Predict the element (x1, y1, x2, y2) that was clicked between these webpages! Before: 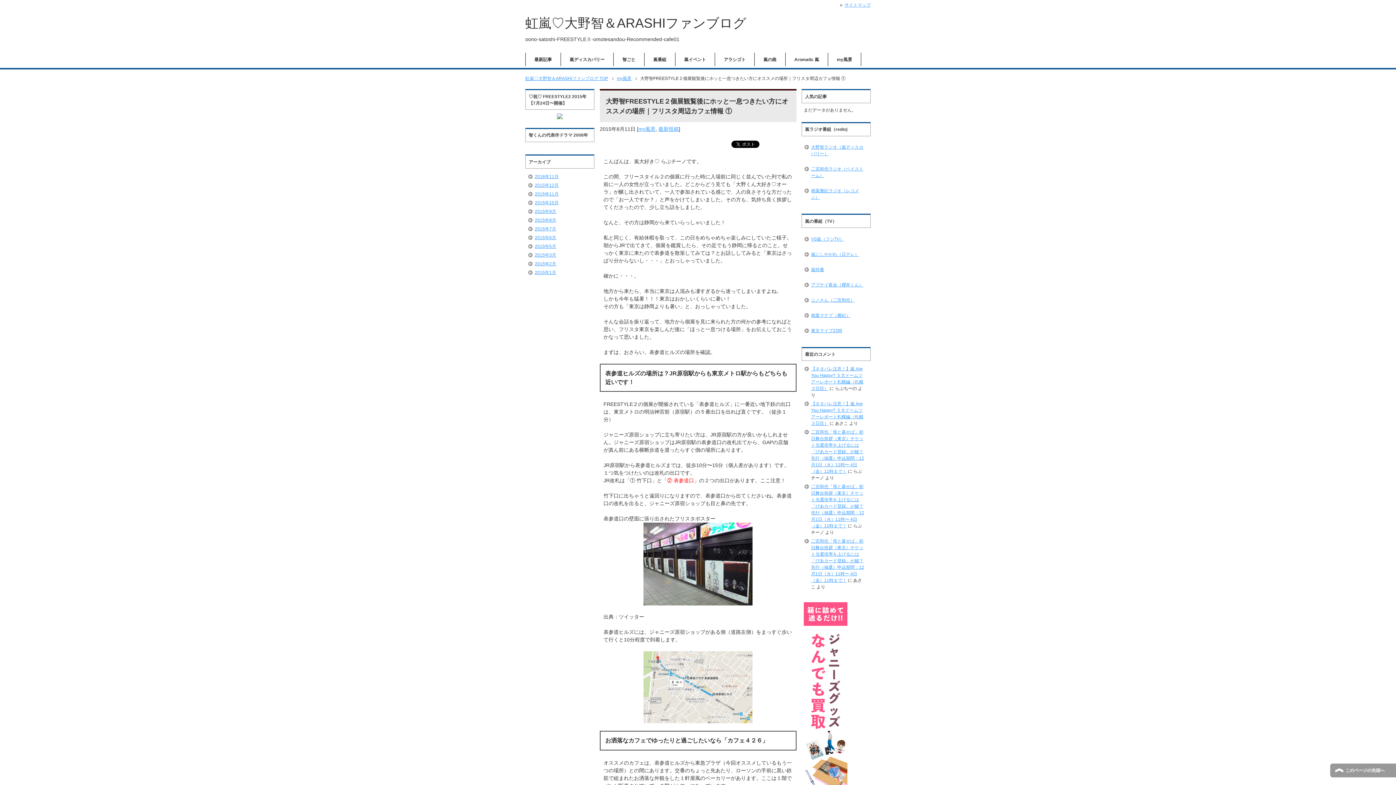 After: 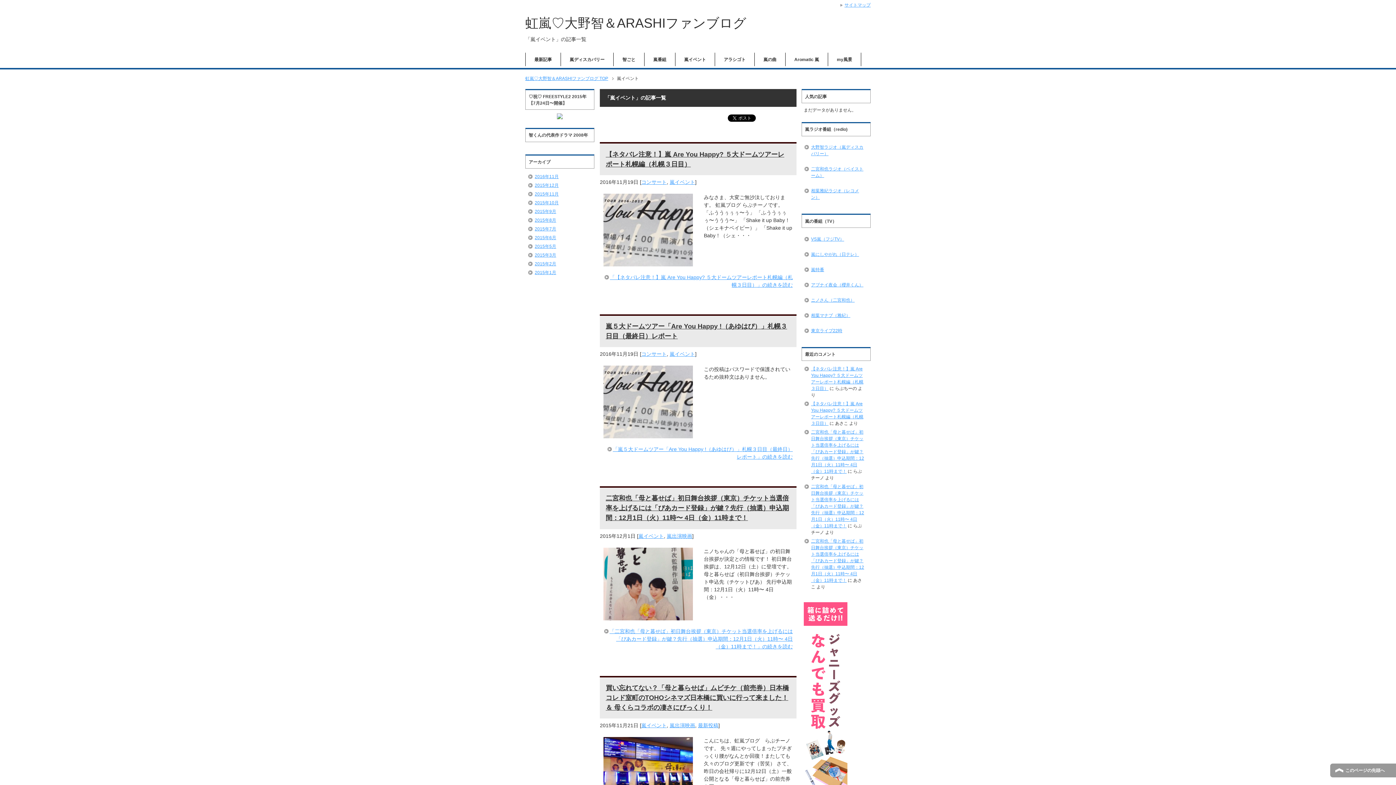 Action: bbox: (675, 52, 714, 66) label: 嵐イベント